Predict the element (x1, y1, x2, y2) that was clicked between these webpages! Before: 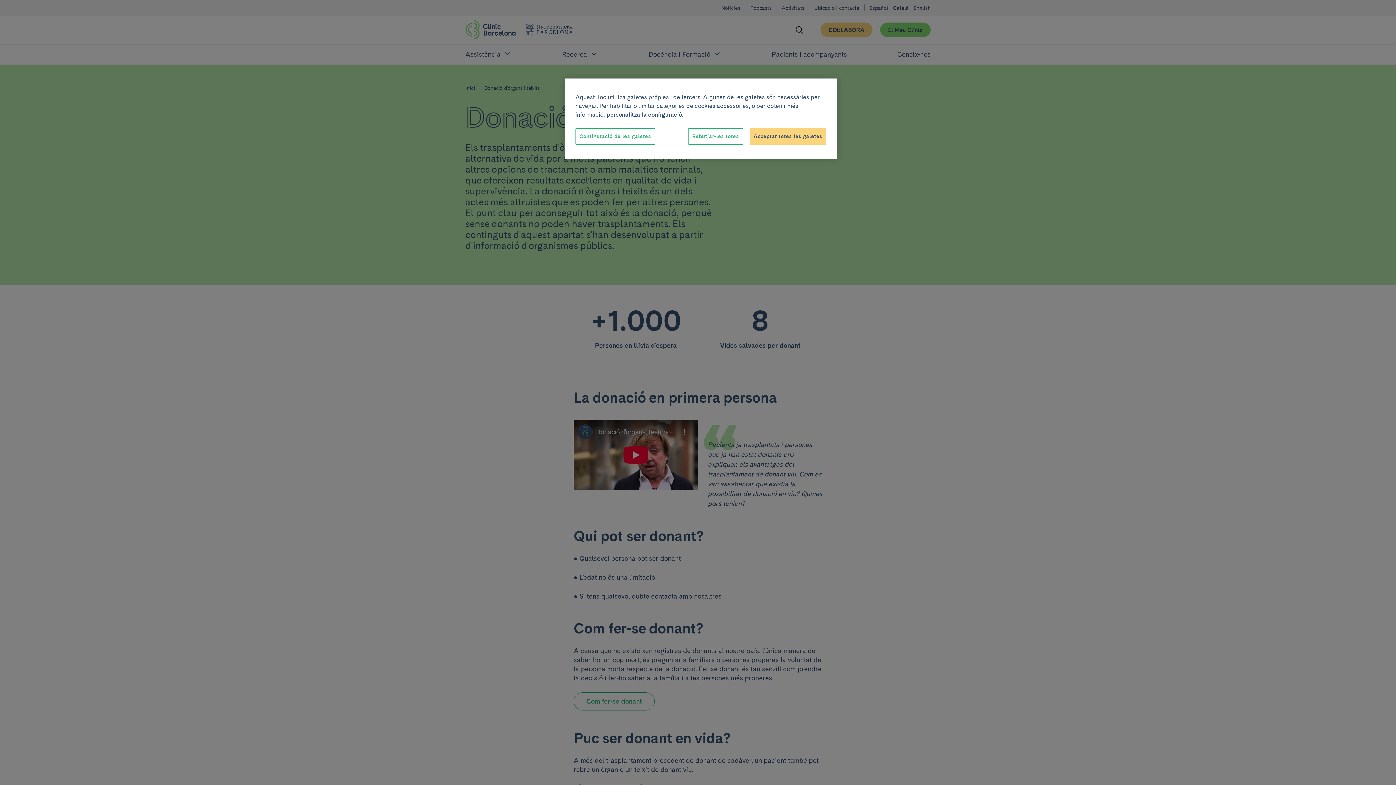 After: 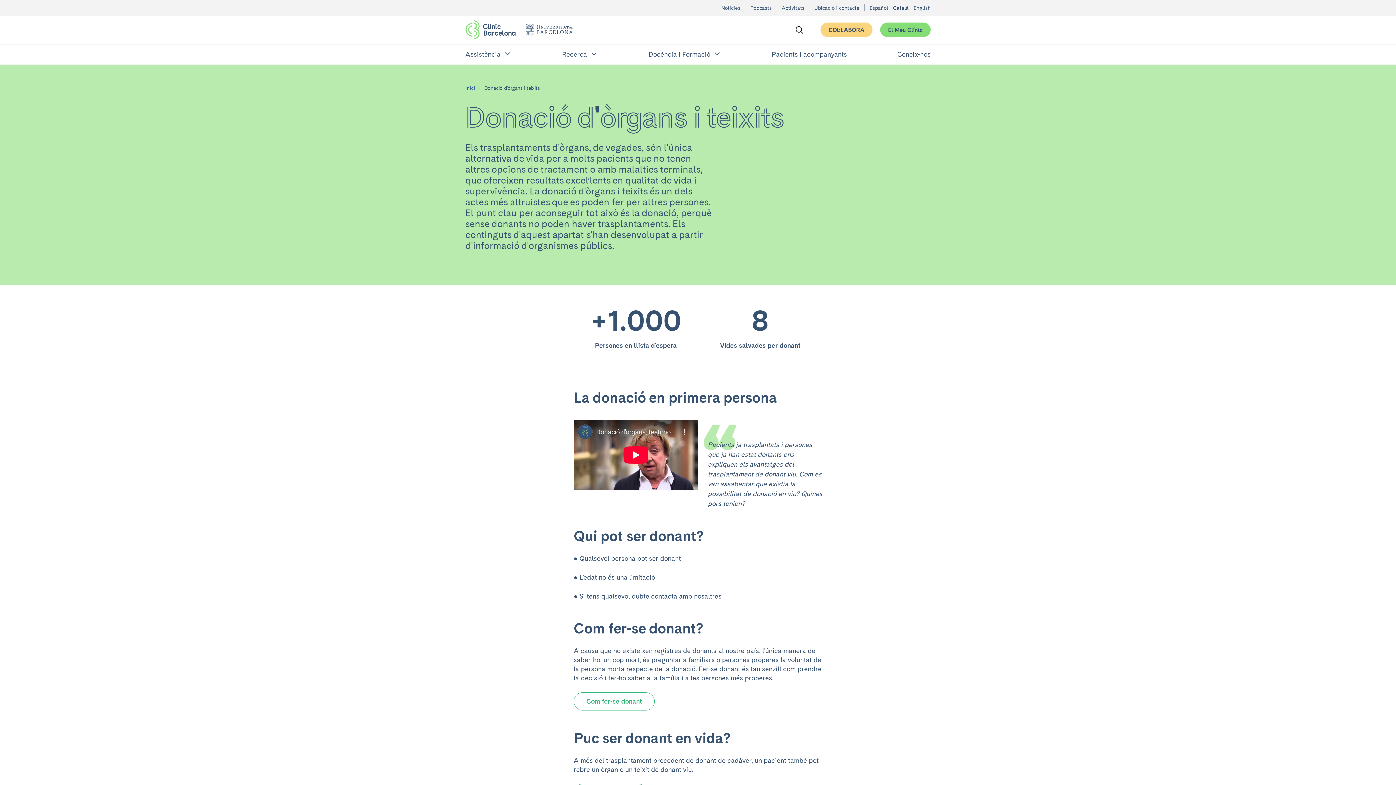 Action: label: Rebutjar-les totes bbox: (688, 128, 743, 144)